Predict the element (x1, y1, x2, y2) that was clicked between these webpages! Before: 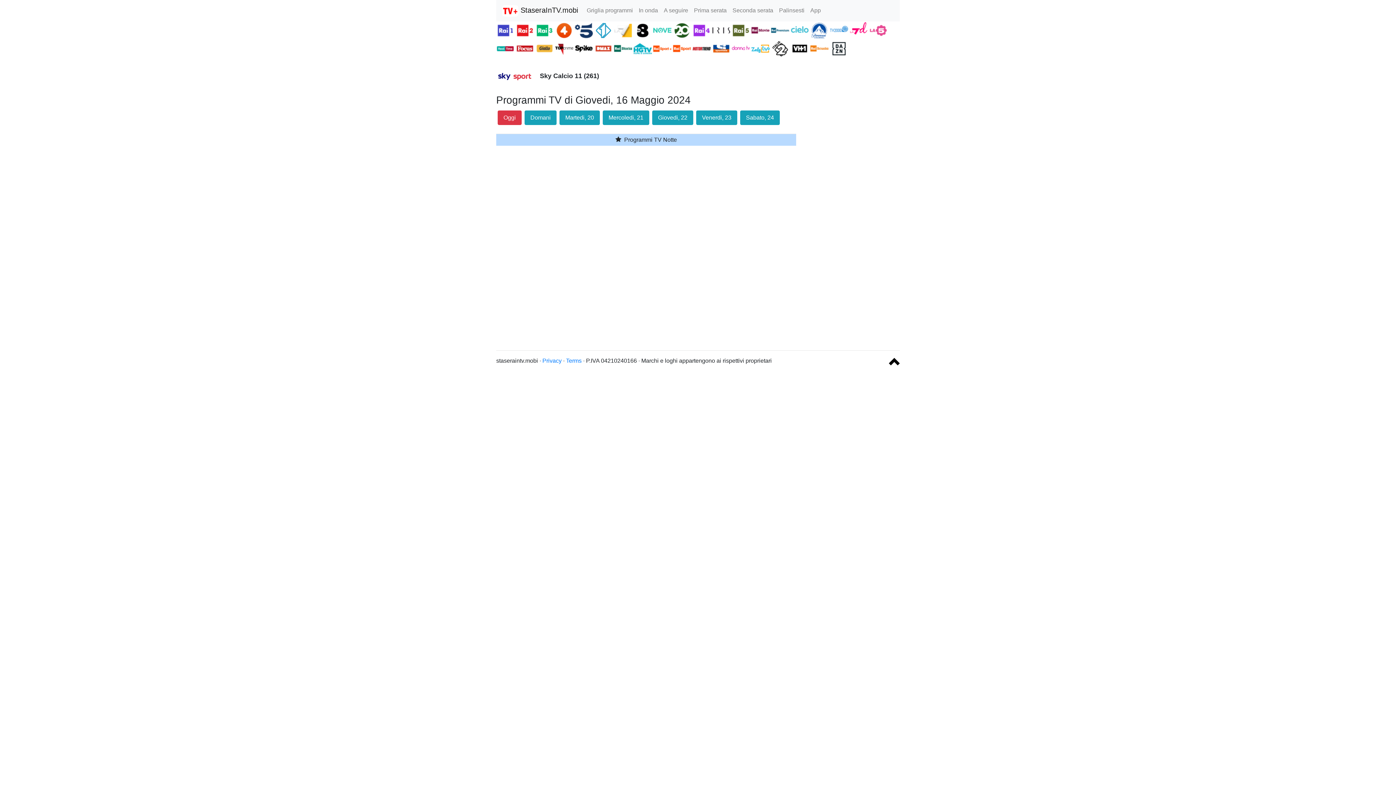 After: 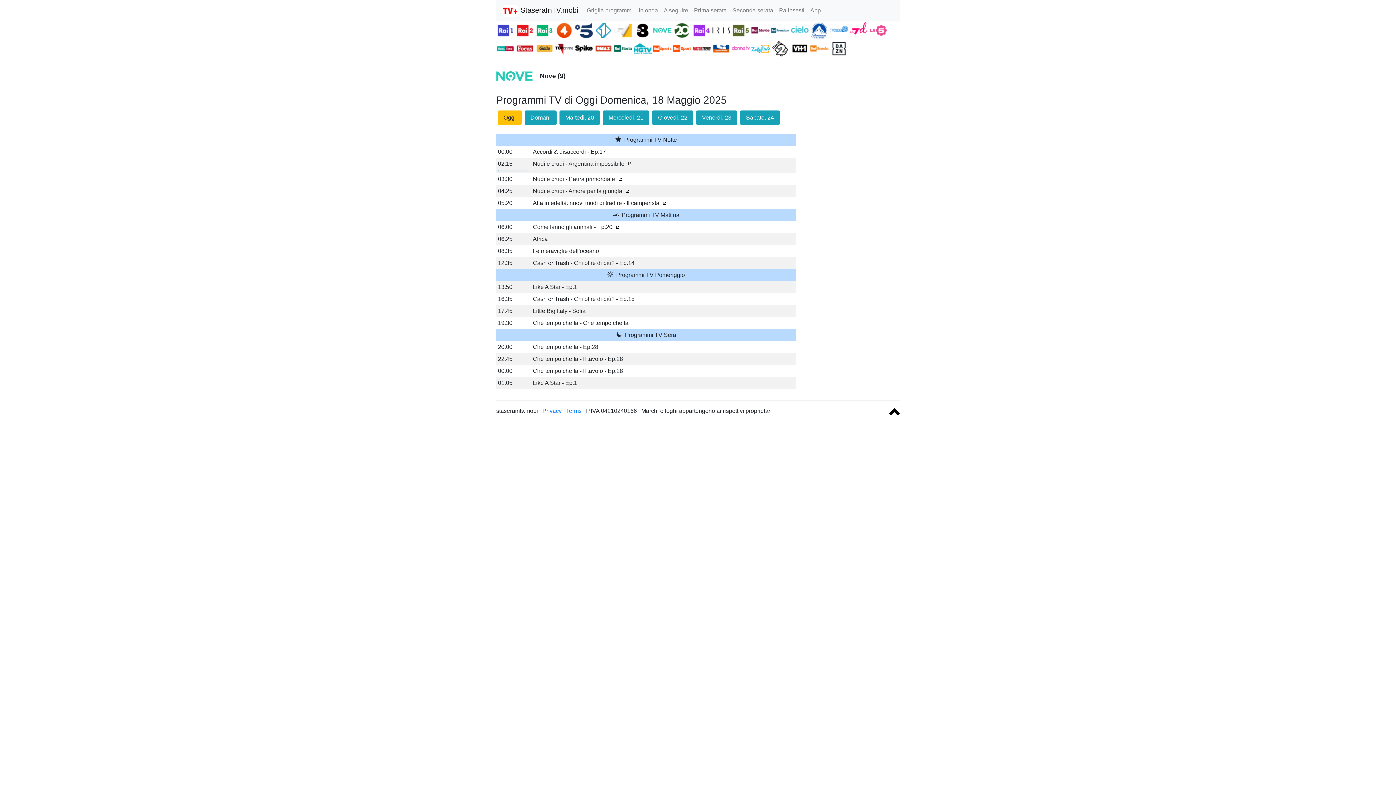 Action: bbox: (653, 26, 673, 33) label:  